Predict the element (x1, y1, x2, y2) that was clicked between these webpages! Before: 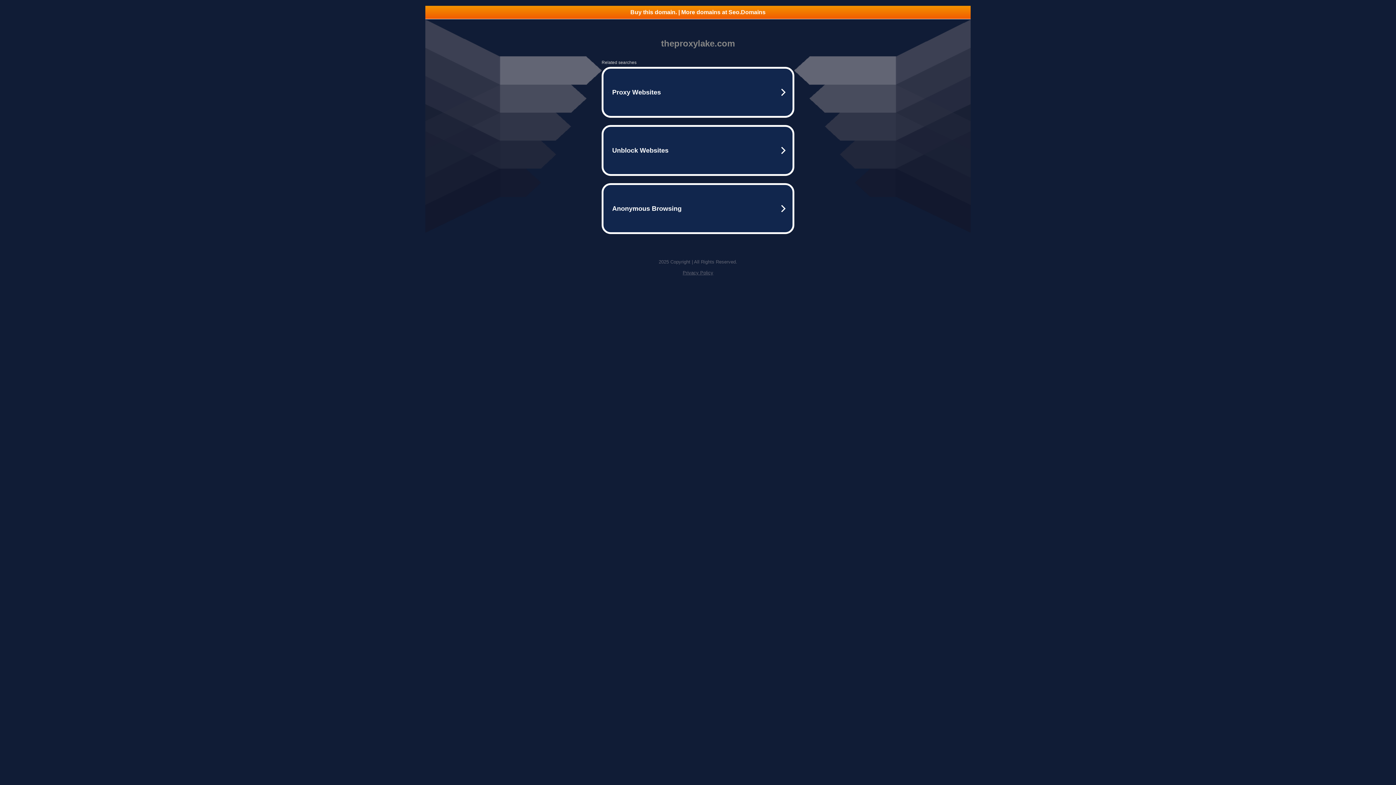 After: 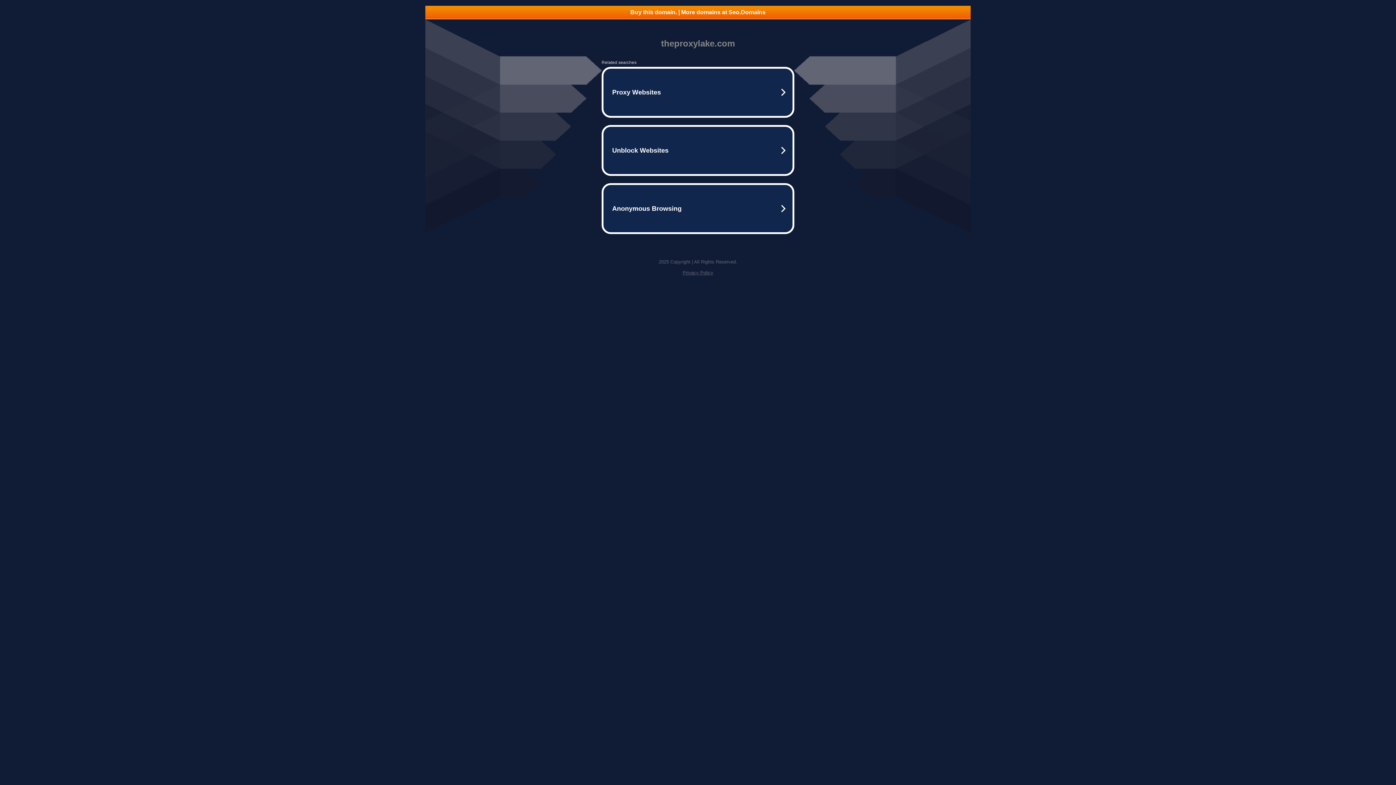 Action: bbox: (425, 5, 970, 18) label: Buy this domain. | More domains at Seo.Domains